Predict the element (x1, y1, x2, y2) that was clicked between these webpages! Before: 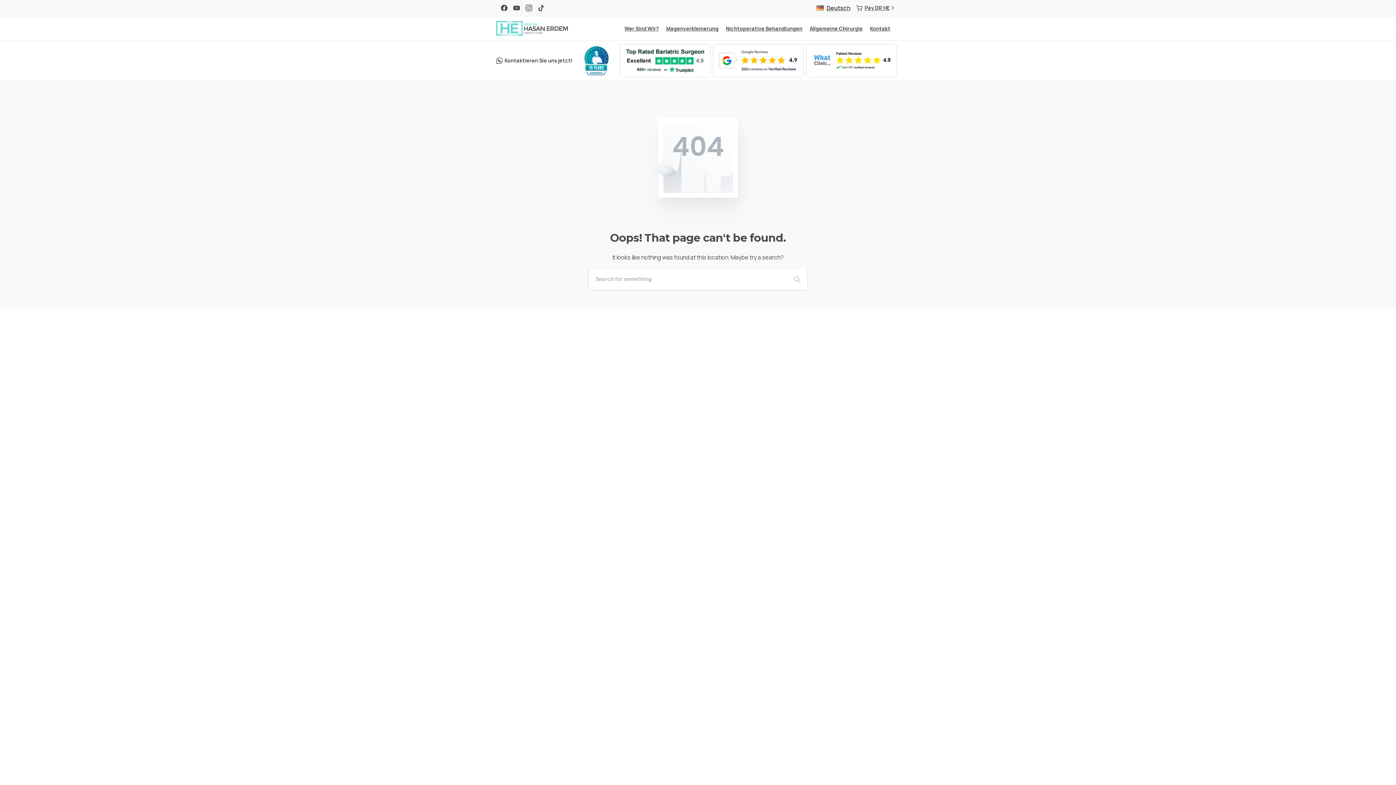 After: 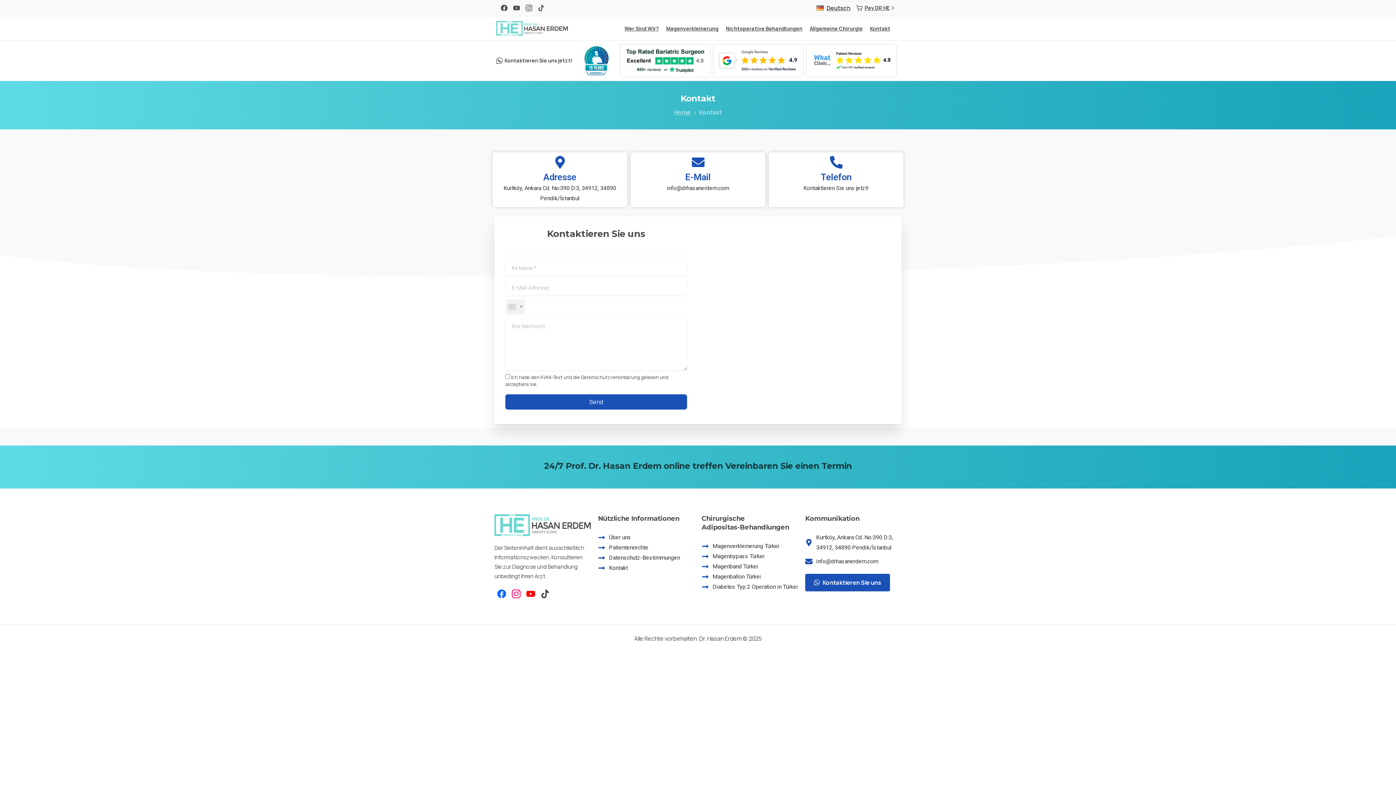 Action: bbox: (870, 23, 890, 33) label: Kontakt